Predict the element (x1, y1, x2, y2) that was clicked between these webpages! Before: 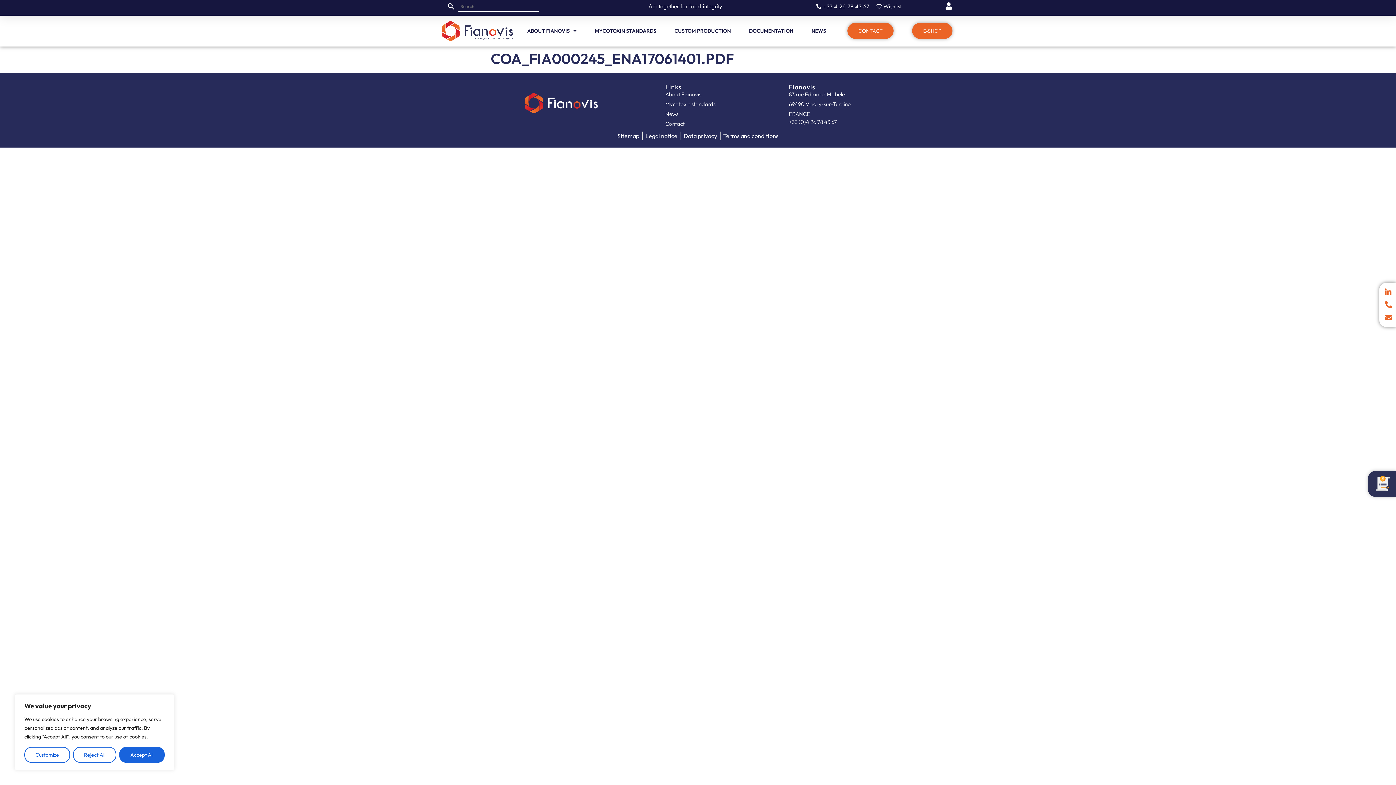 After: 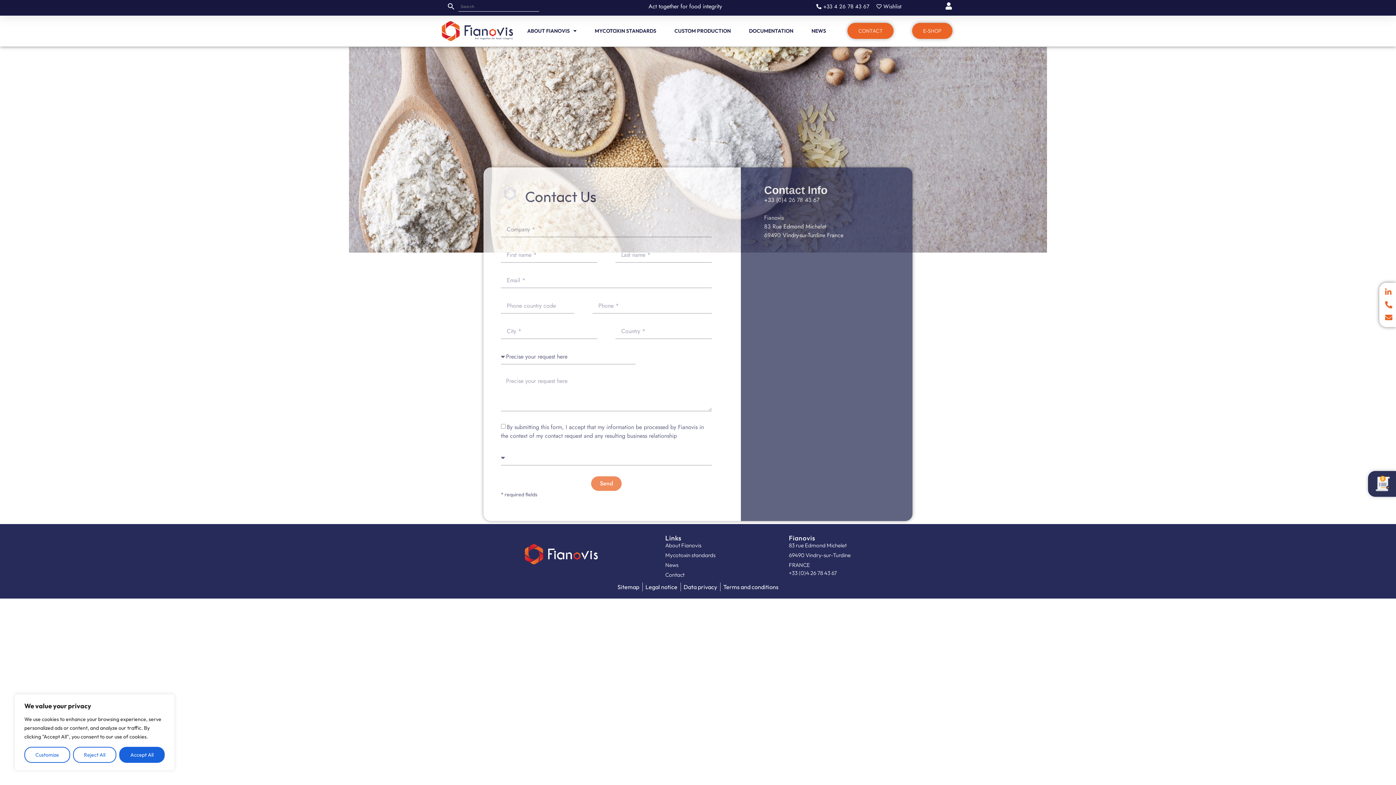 Action: bbox: (665, 119, 781, 127) label: Contact